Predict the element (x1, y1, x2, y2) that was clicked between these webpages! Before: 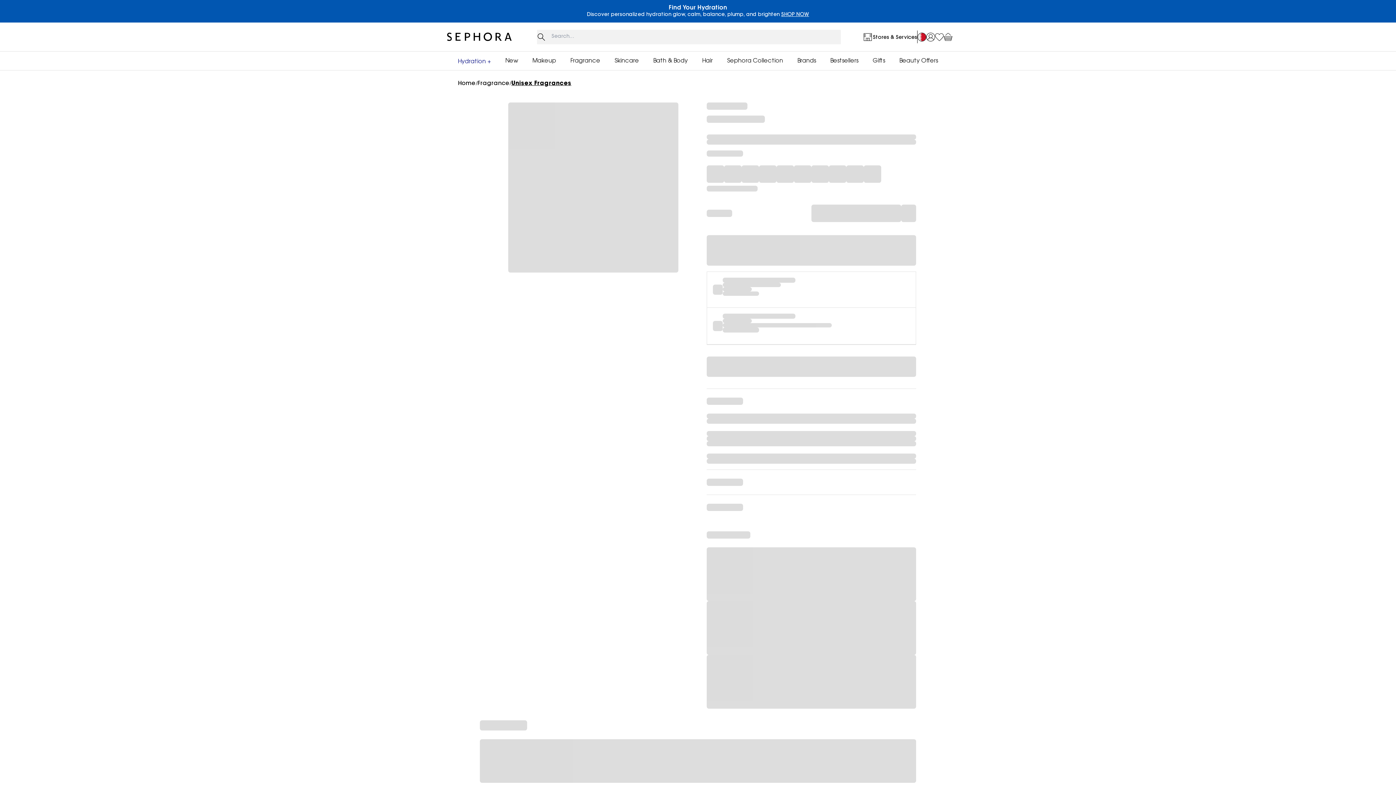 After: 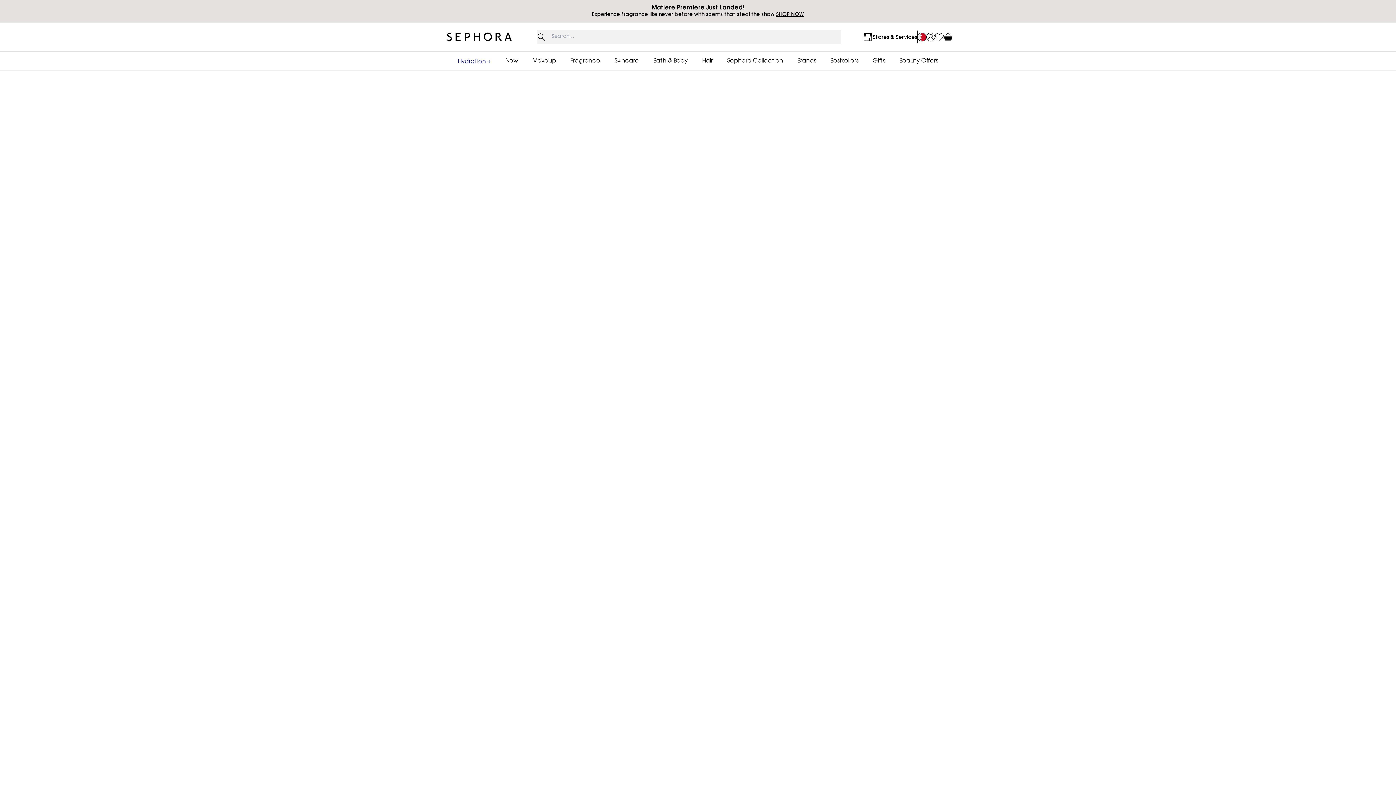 Action: bbox: (899, 57, 938, 64) label: Beauty Offers